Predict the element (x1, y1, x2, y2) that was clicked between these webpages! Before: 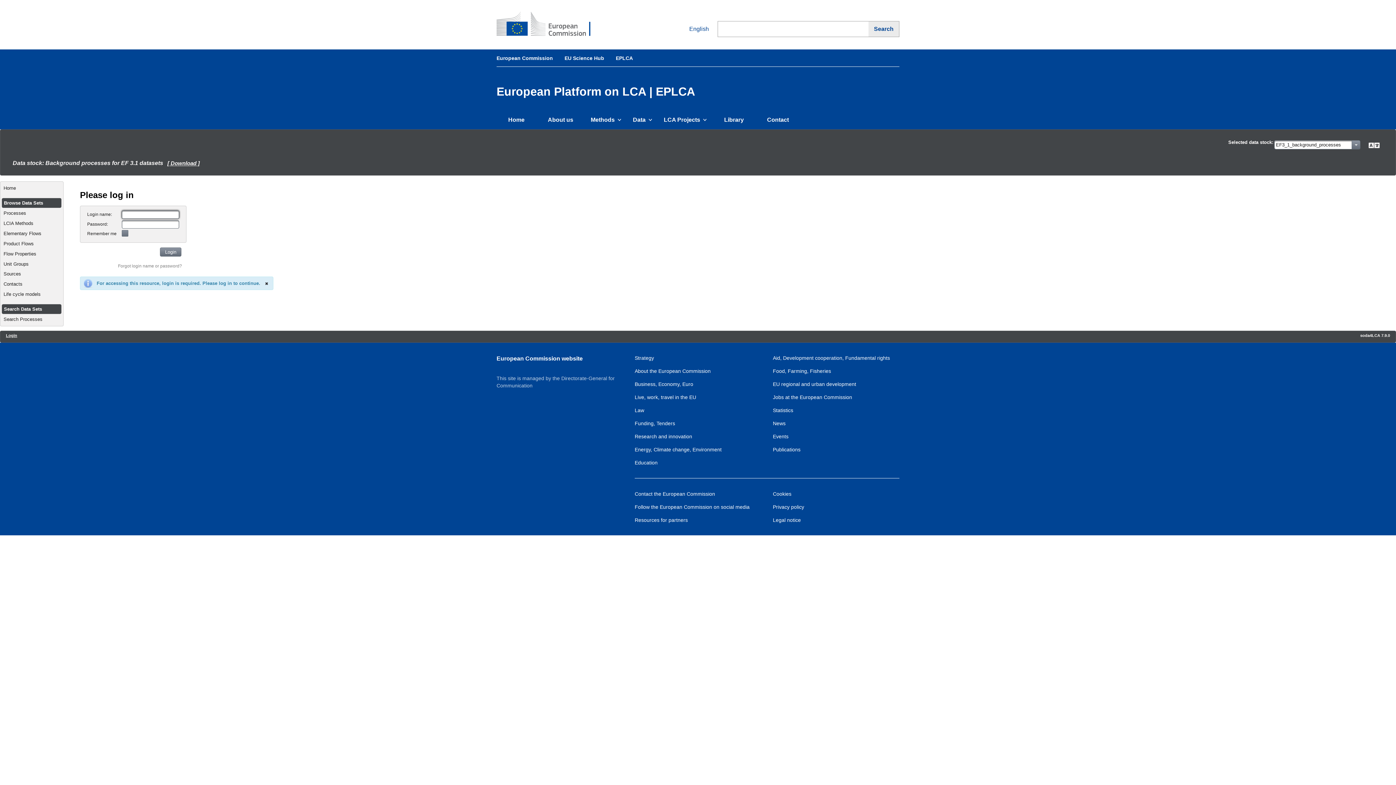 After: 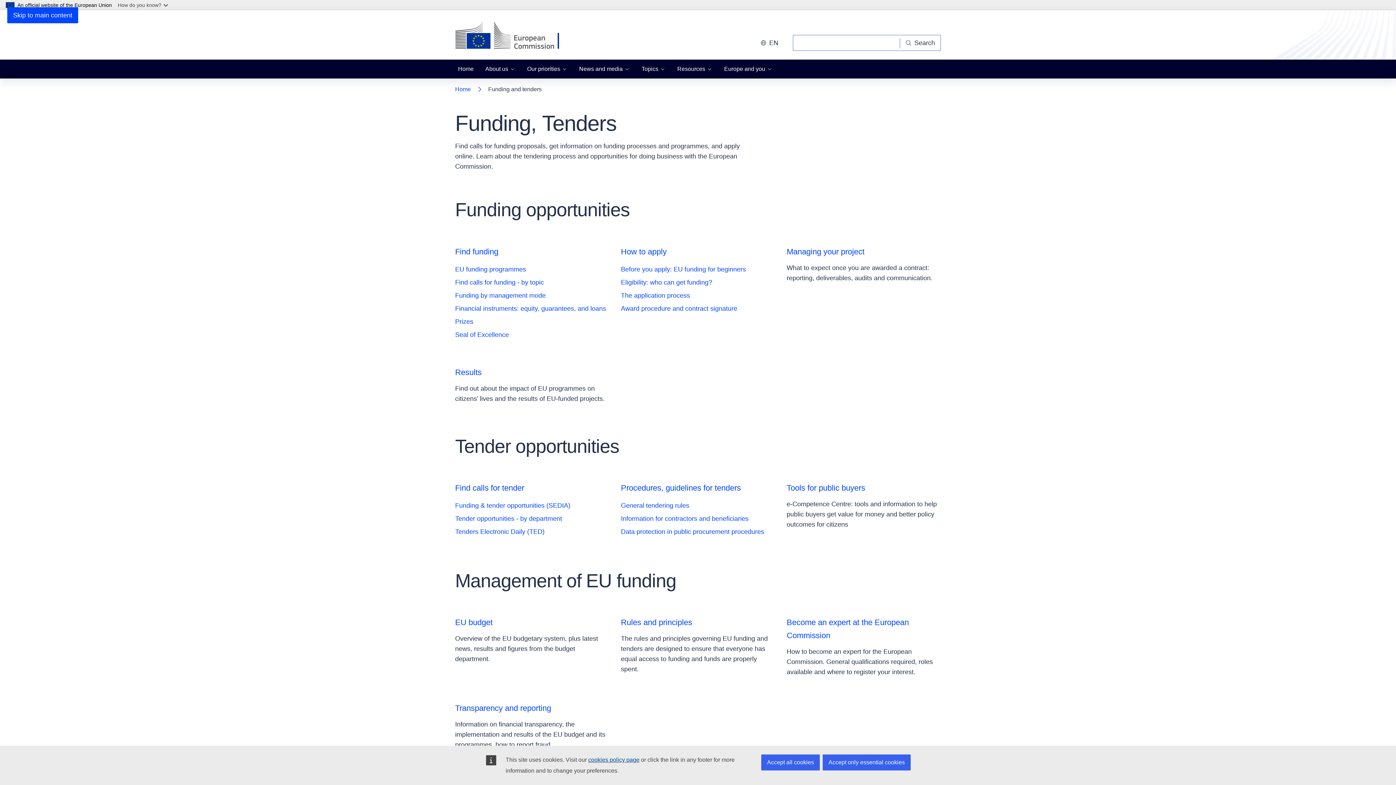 Action: label: Funding, Tenders bbox: (634, 420, 675, 426)